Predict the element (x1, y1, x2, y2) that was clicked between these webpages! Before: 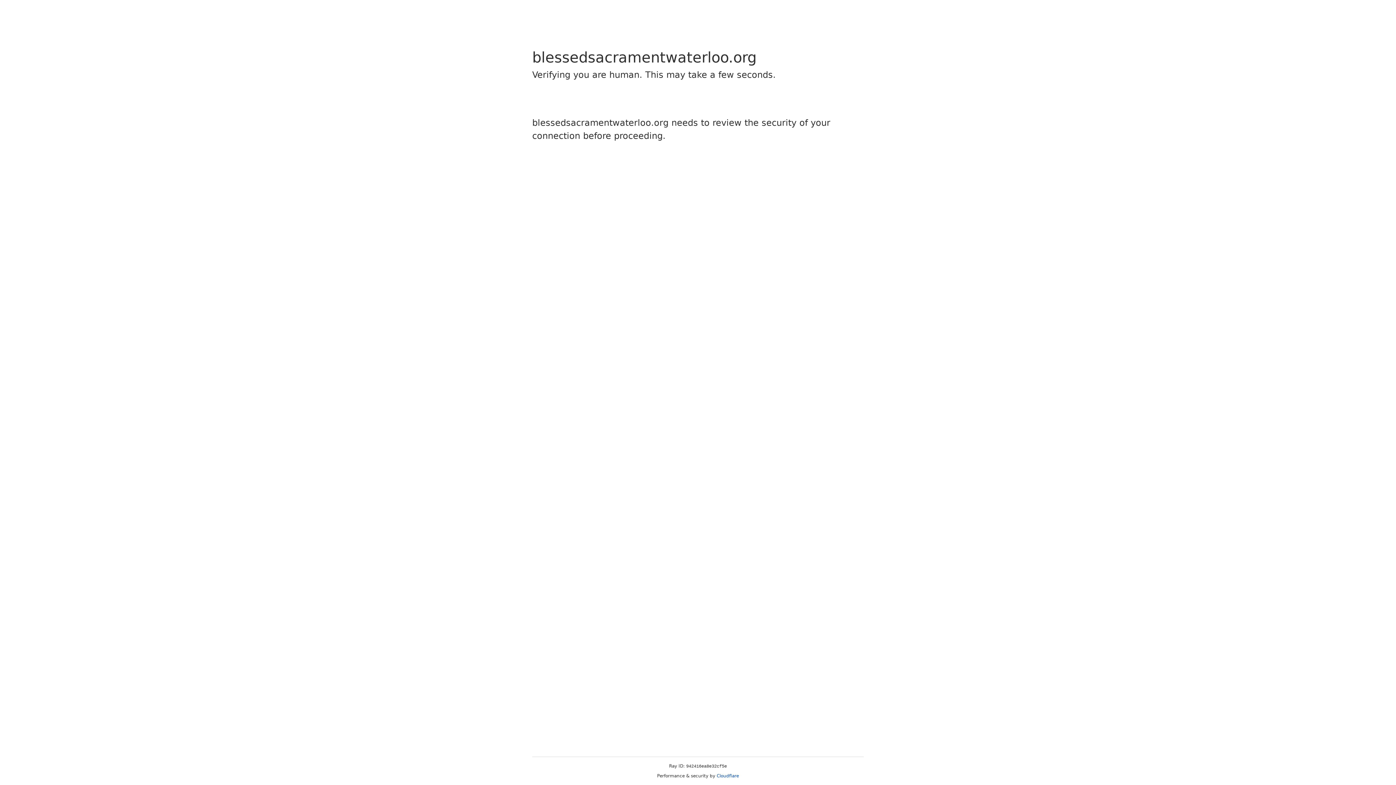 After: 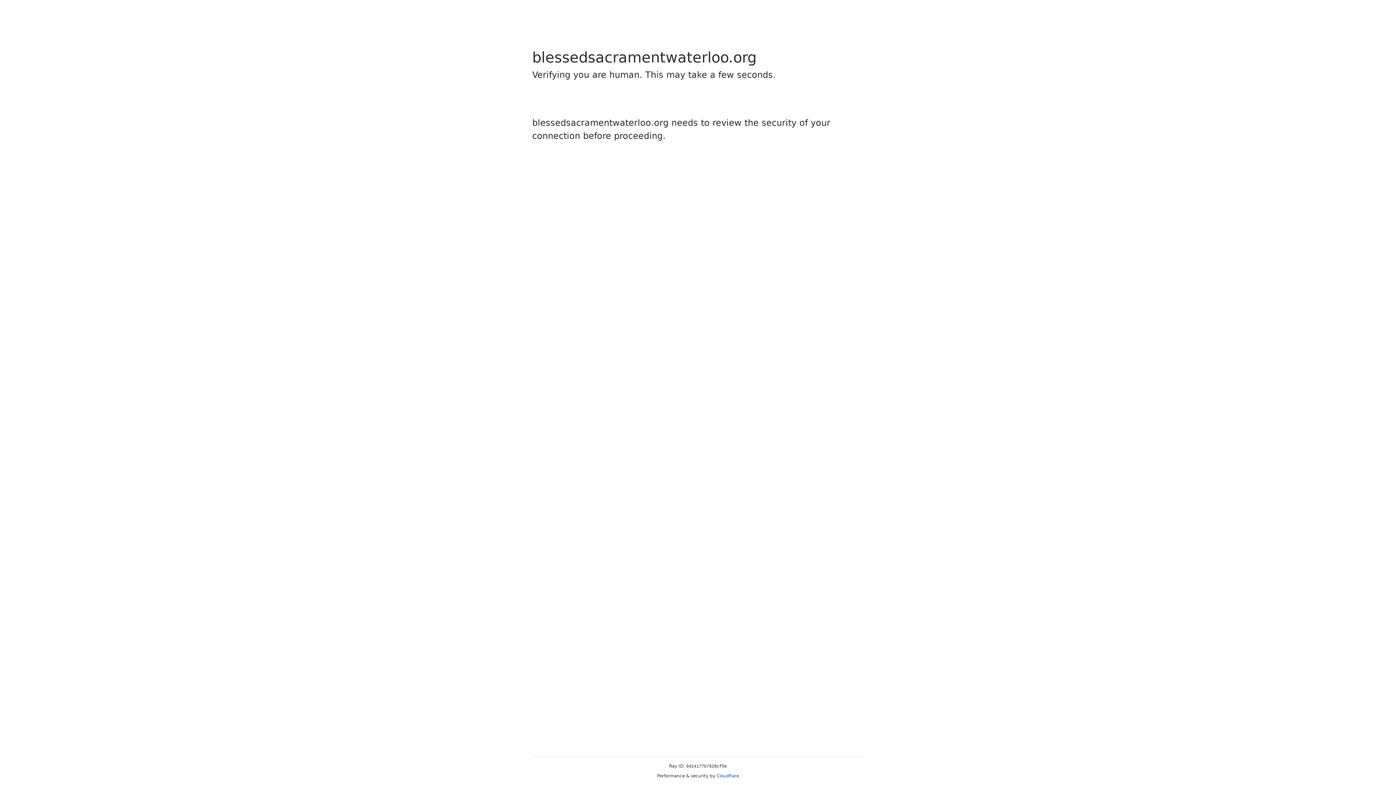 Action: bbox: (716, 773, 739, 778) label: Cloudflare